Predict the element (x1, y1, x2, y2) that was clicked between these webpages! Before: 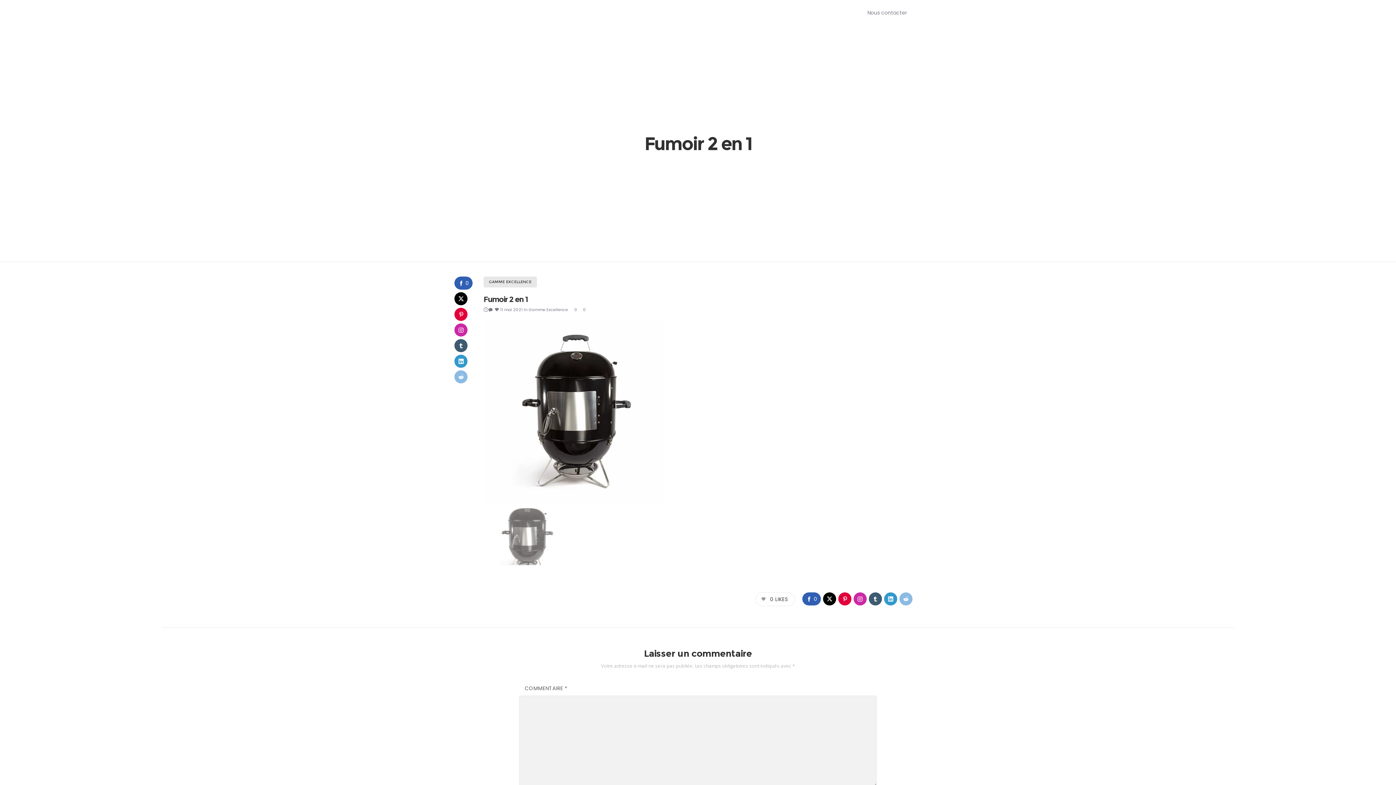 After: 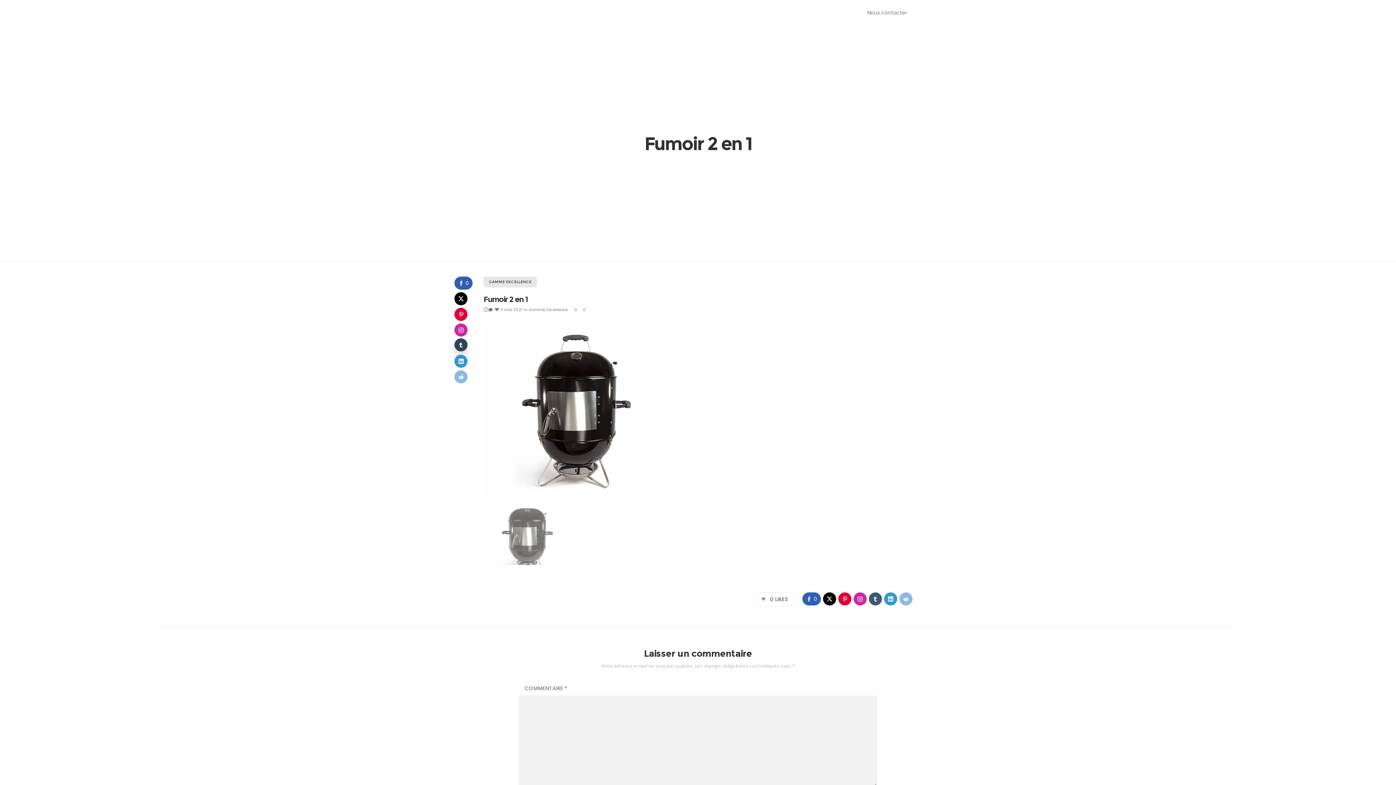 Action: bbox: (454, 339, 467, 352)